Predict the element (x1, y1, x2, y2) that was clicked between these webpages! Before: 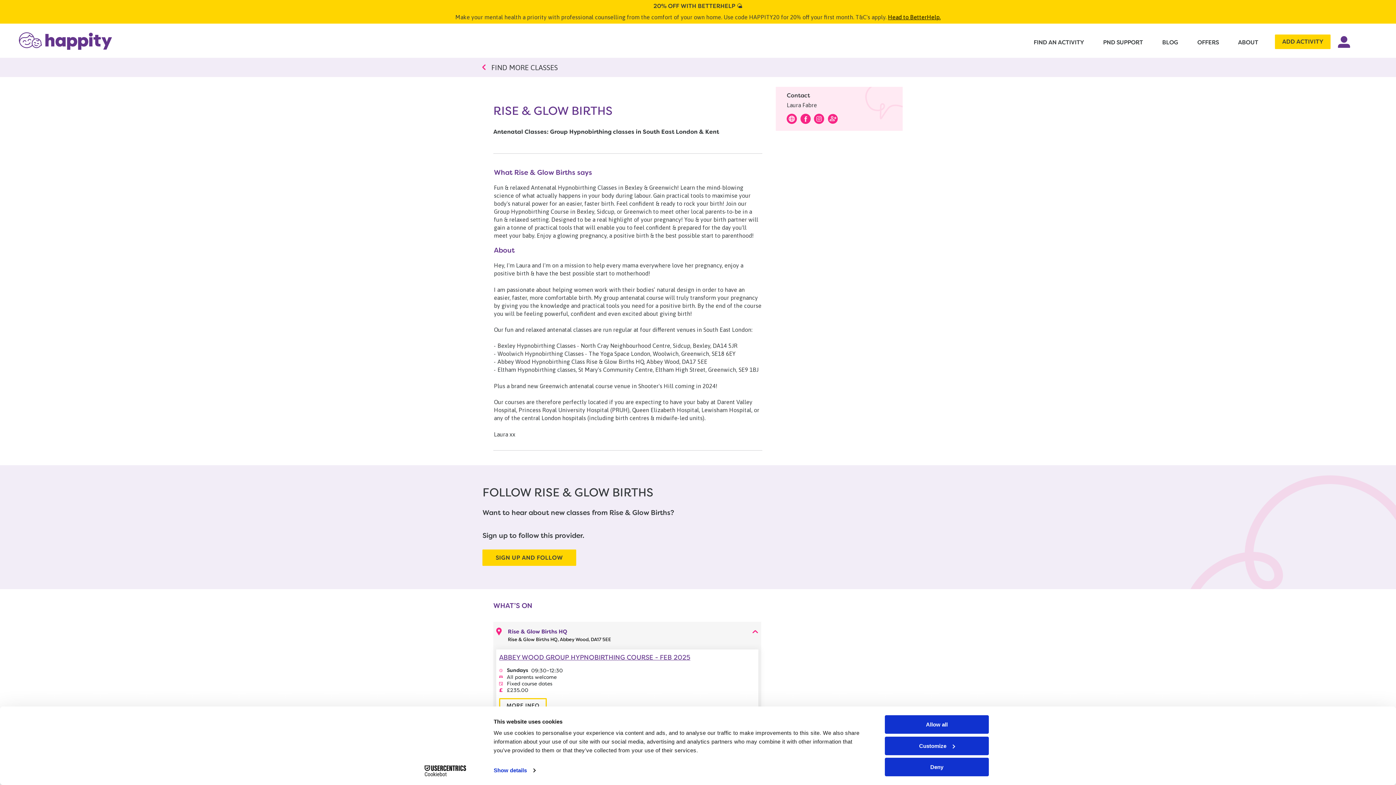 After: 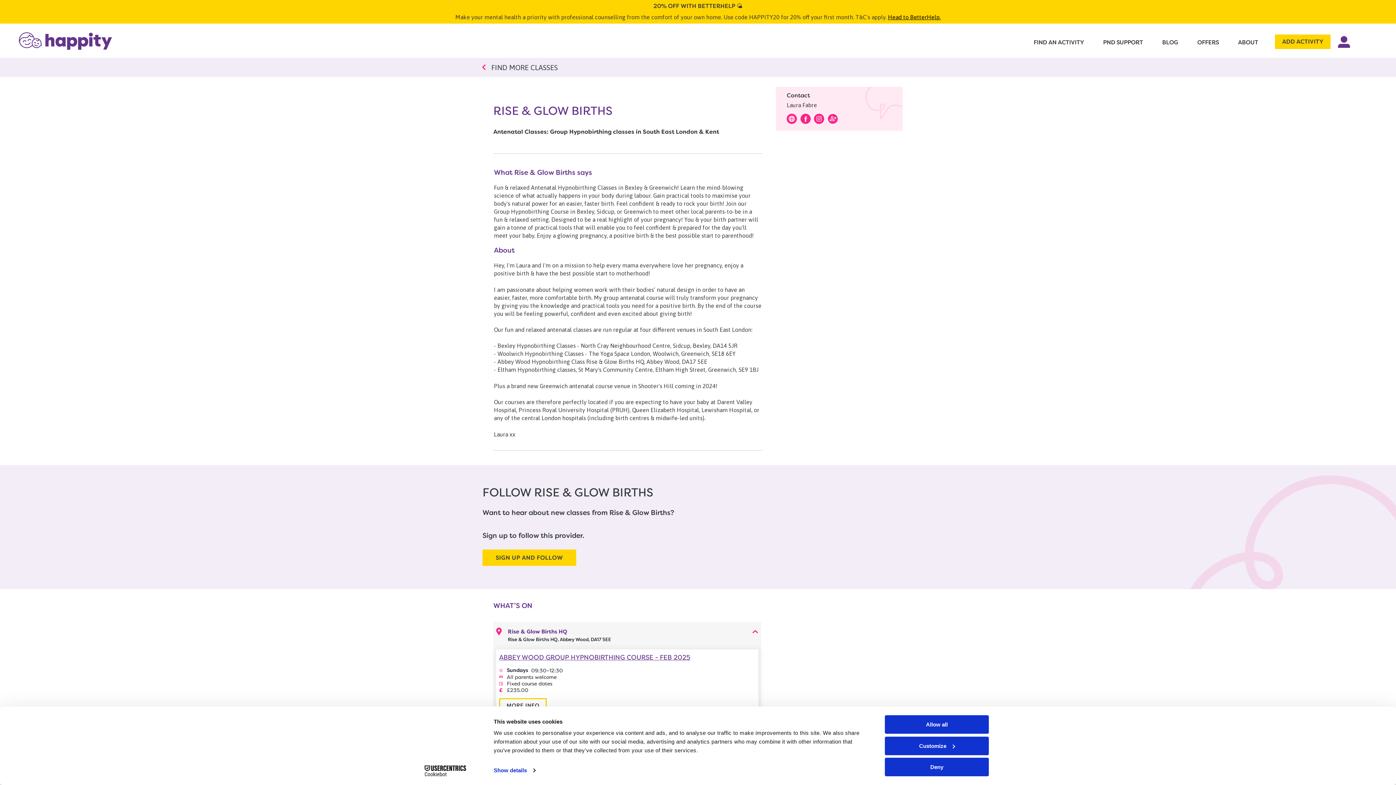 Action: bbox: (800, 113, 810, 124)